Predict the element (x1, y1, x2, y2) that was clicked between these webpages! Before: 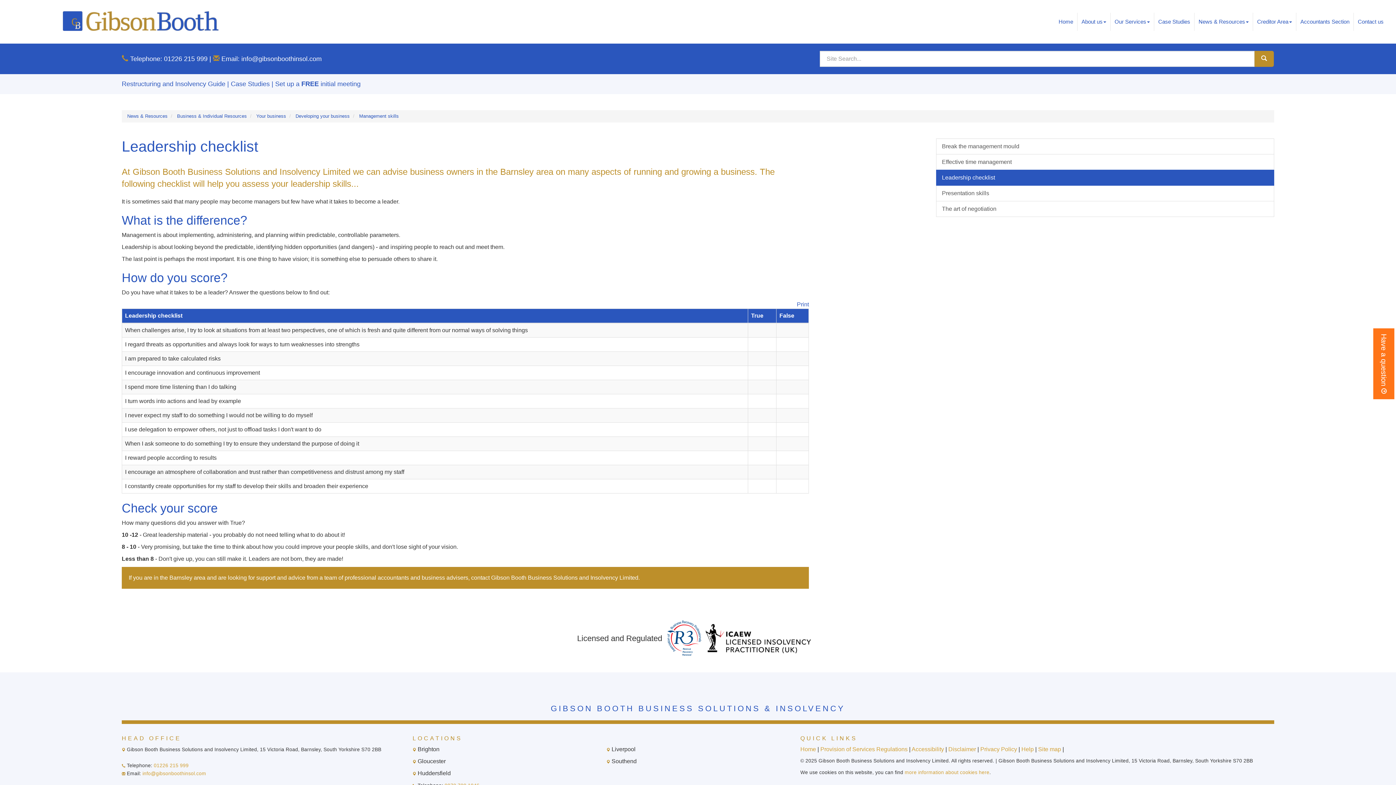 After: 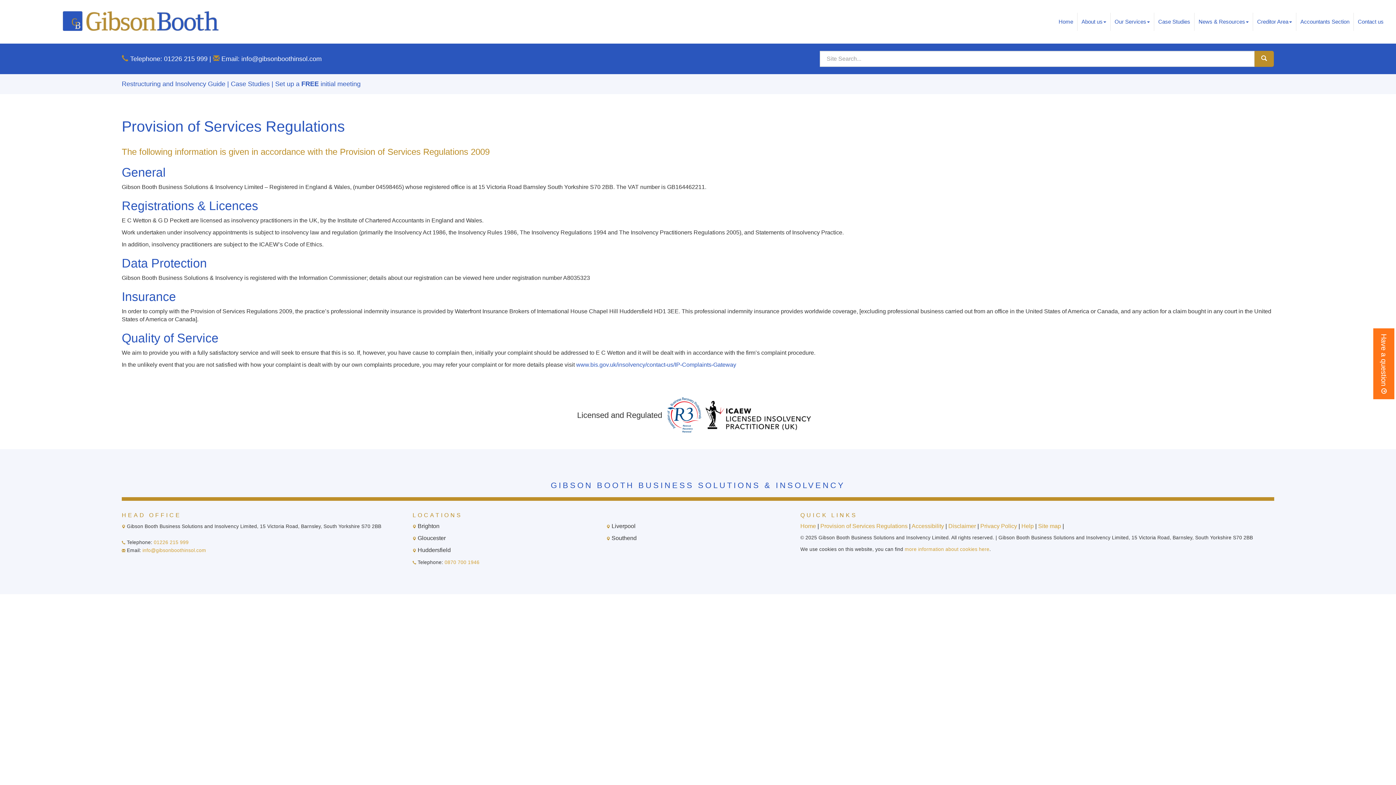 Action: bbox: (820, 746, 907, 752) label: Provision of Services Regulations